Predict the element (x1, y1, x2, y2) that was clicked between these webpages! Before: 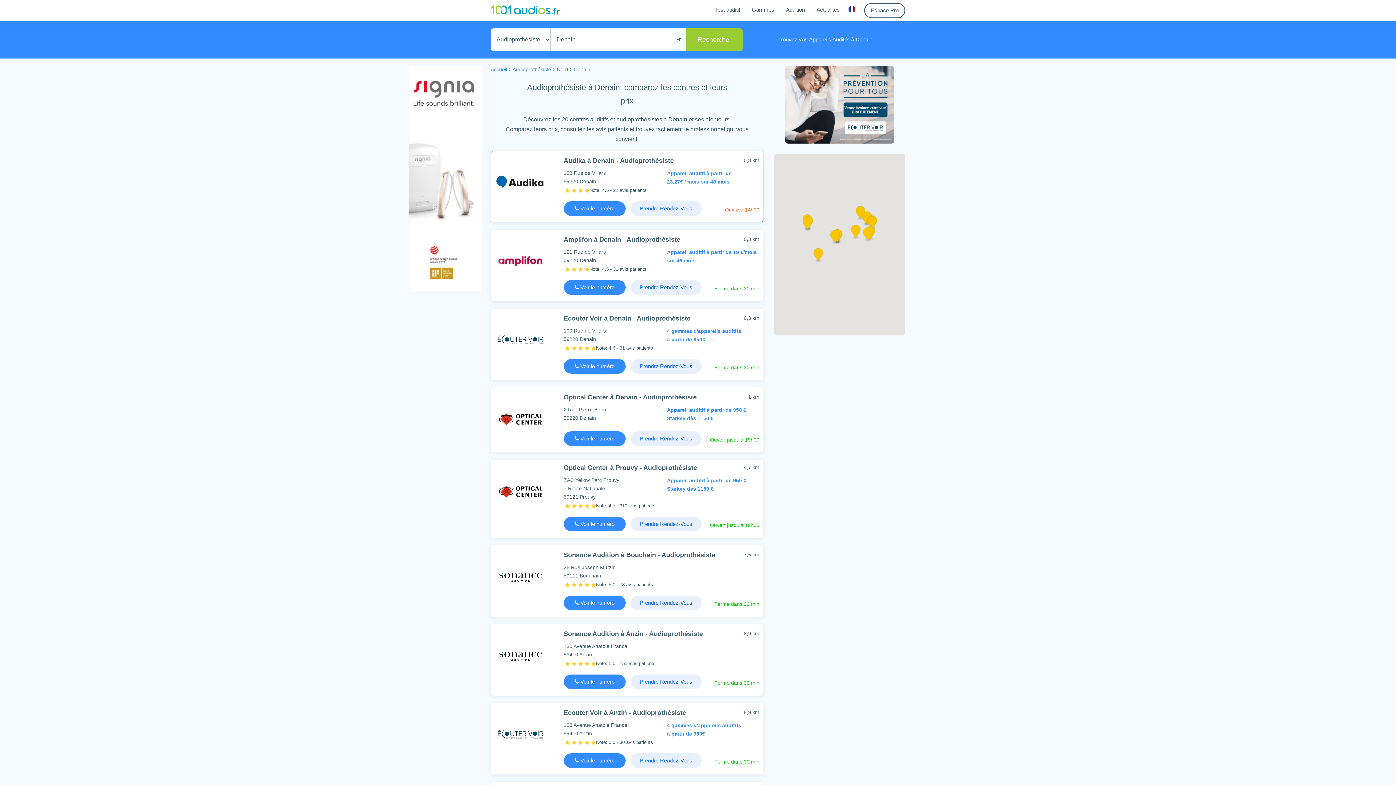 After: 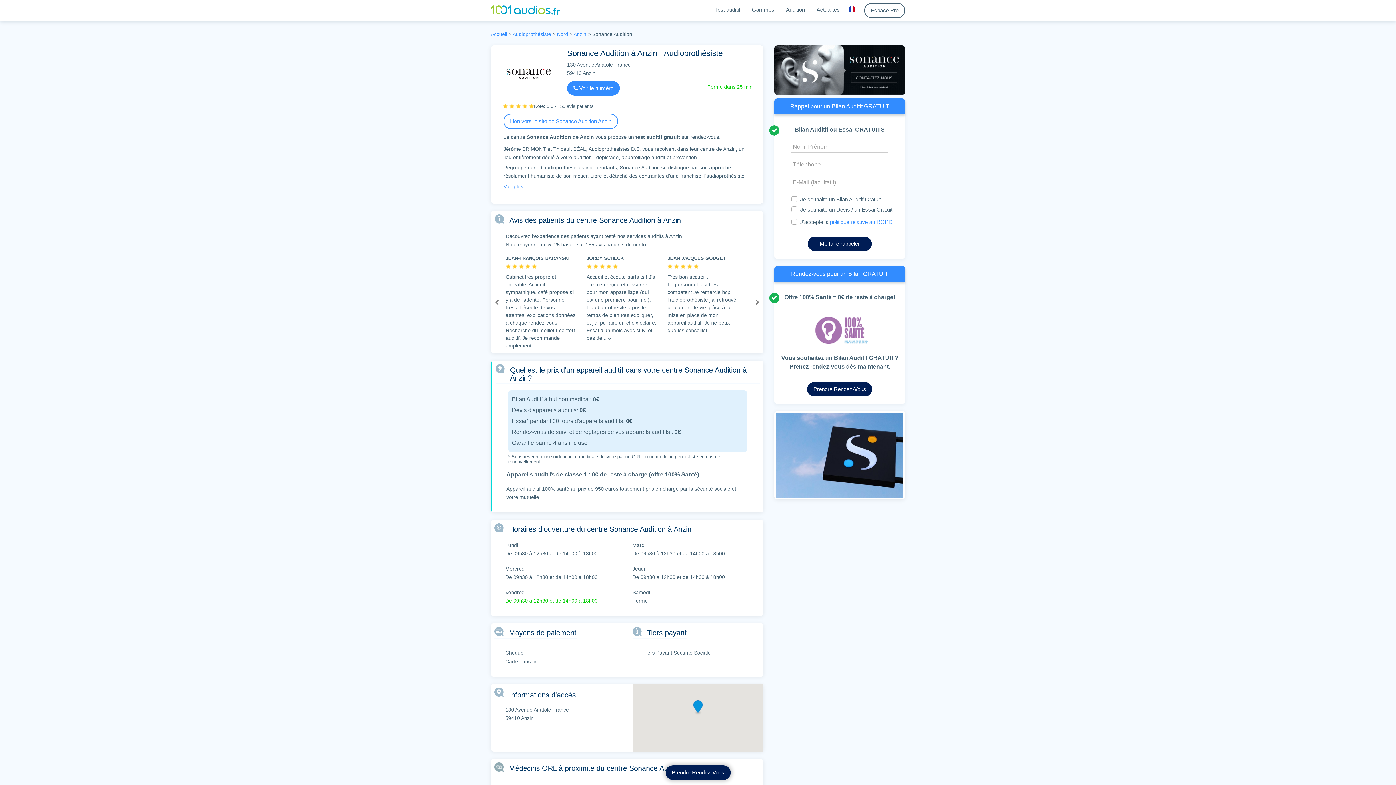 Action: bbox: (494, 652, 547, 658)